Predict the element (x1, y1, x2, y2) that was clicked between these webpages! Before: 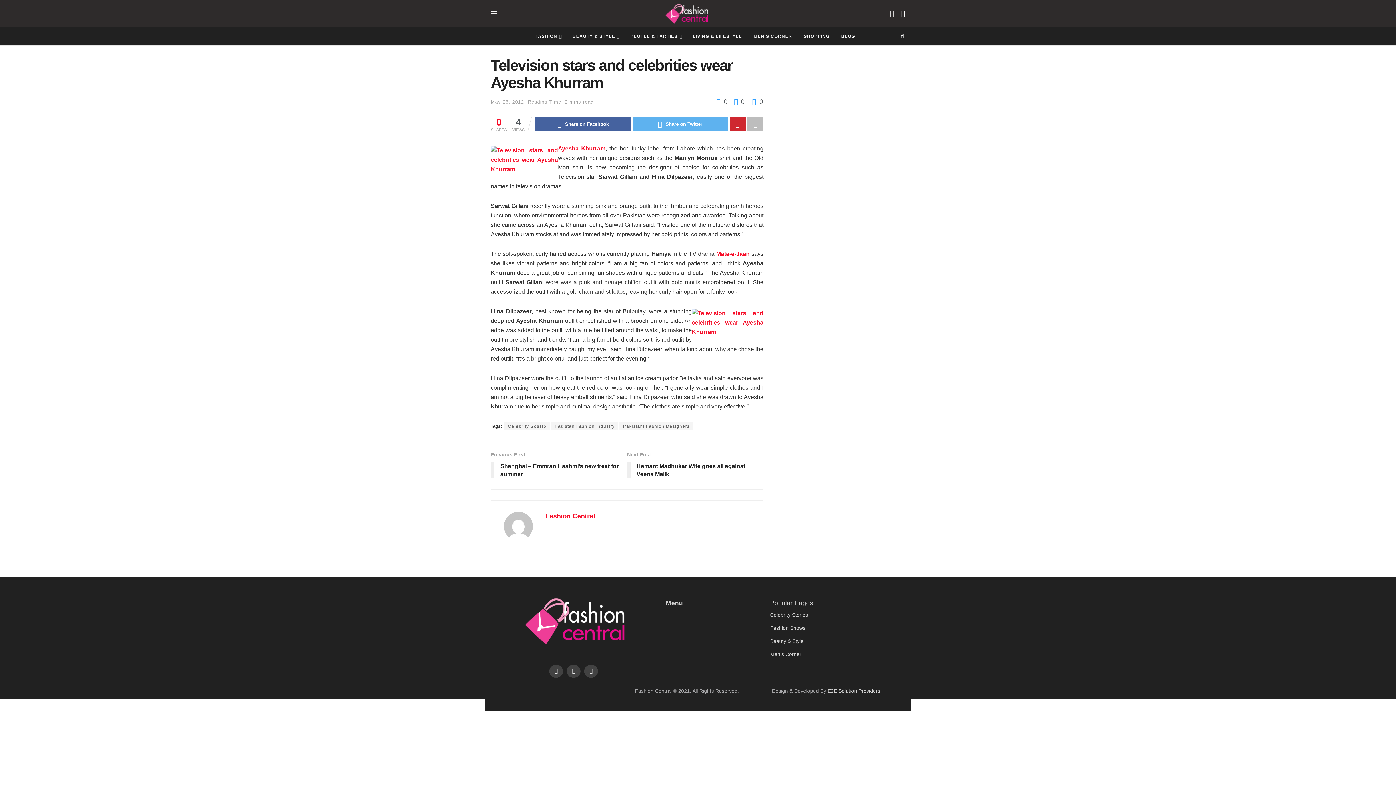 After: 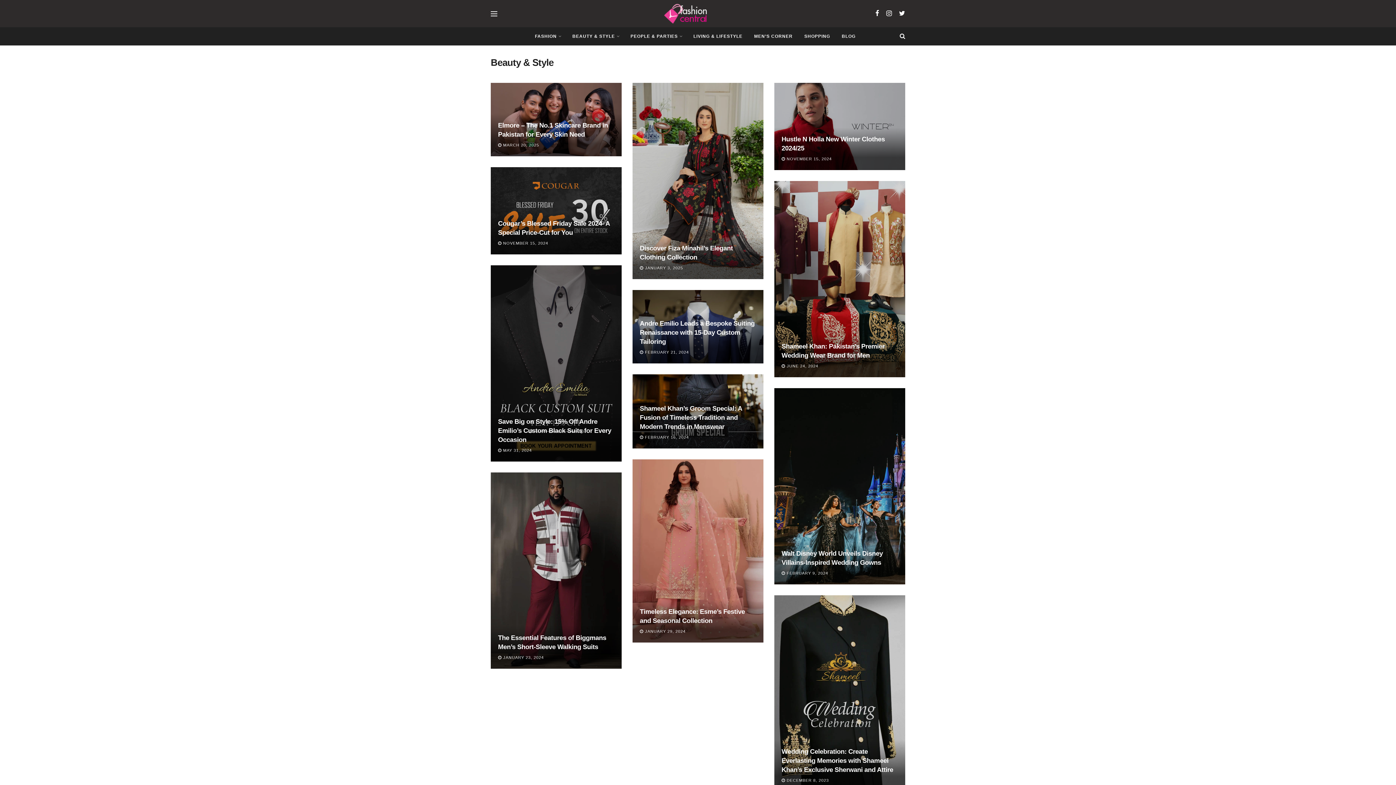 Action: label: BEAUTY & STYLE bbox: (566, 27, 624, 45)